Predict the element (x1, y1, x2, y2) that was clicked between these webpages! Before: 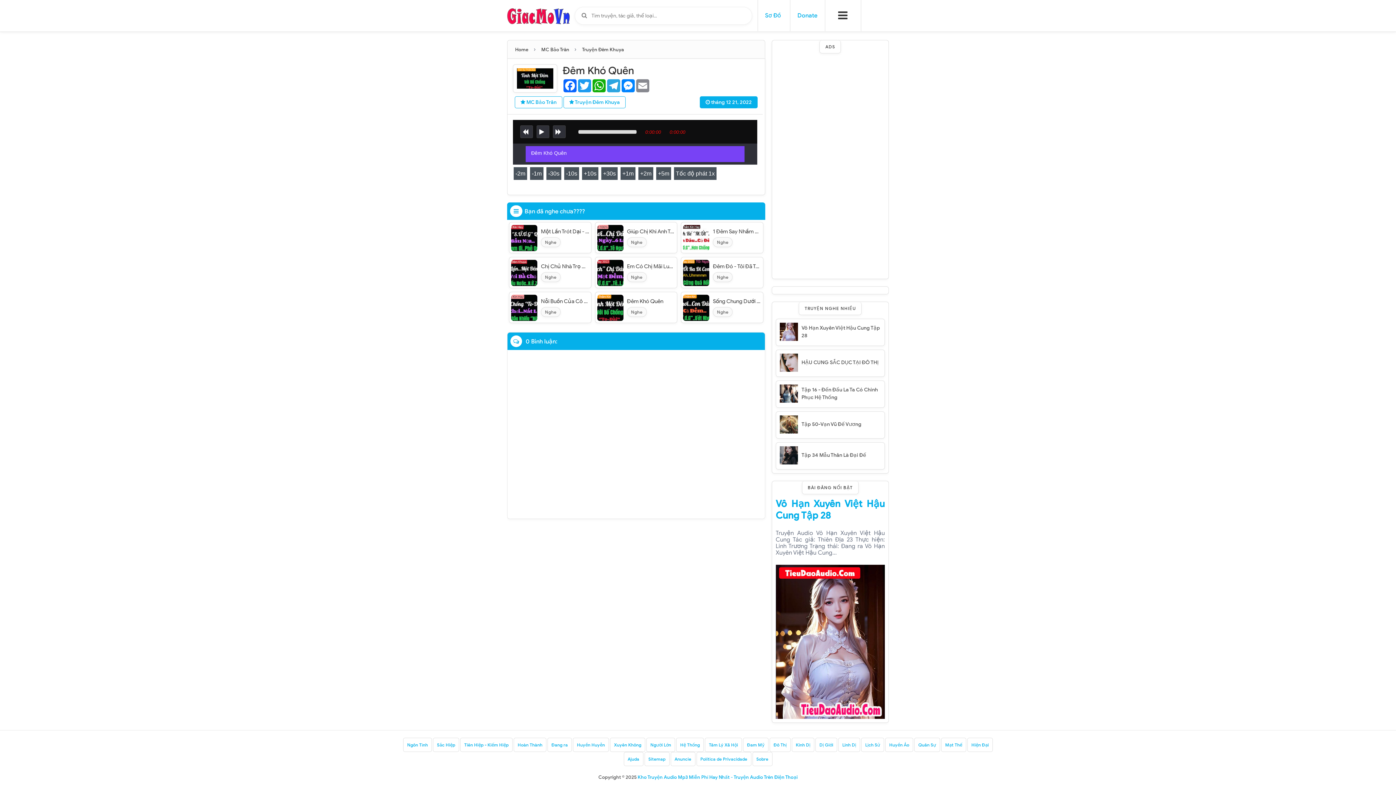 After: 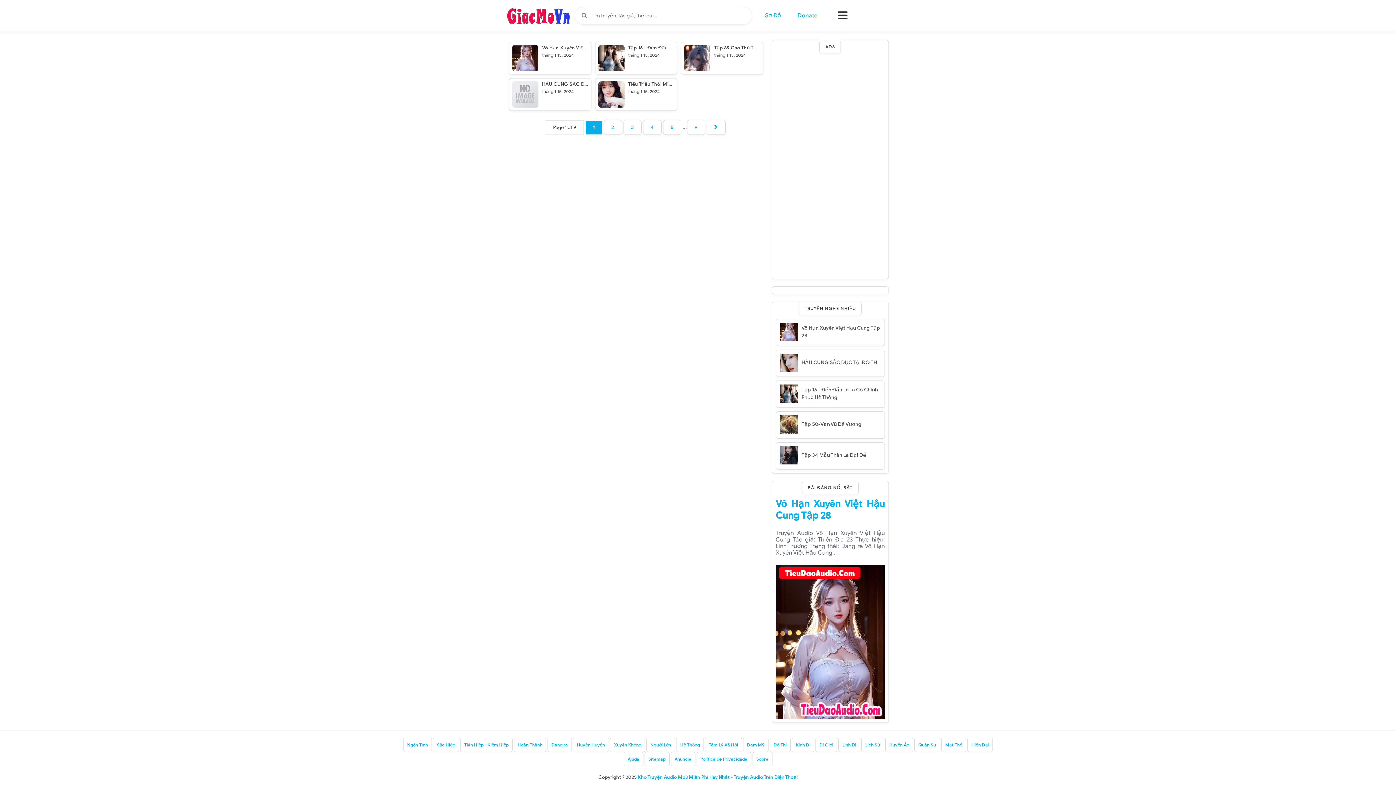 Action: label: Sắc Hiệp bbox: (433, 738, 459, 752)